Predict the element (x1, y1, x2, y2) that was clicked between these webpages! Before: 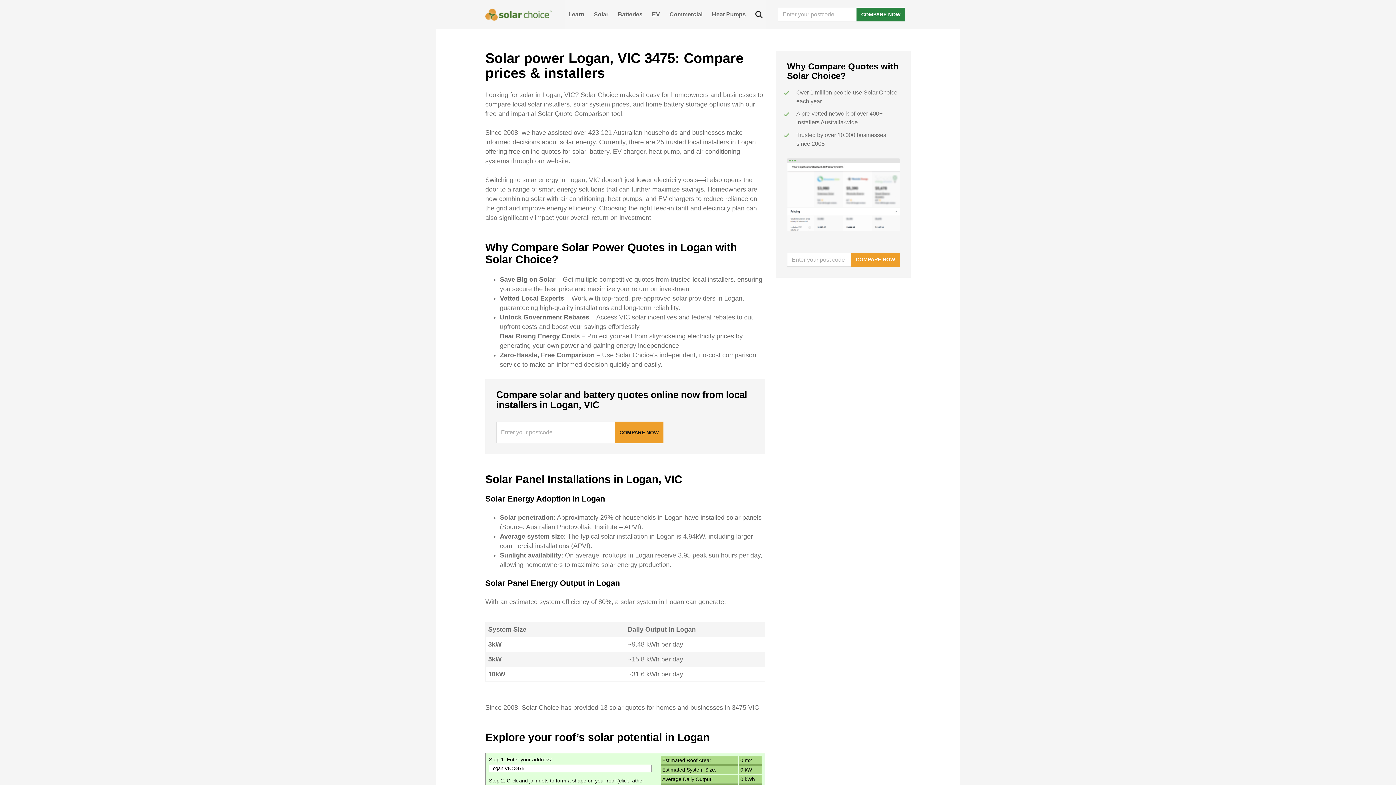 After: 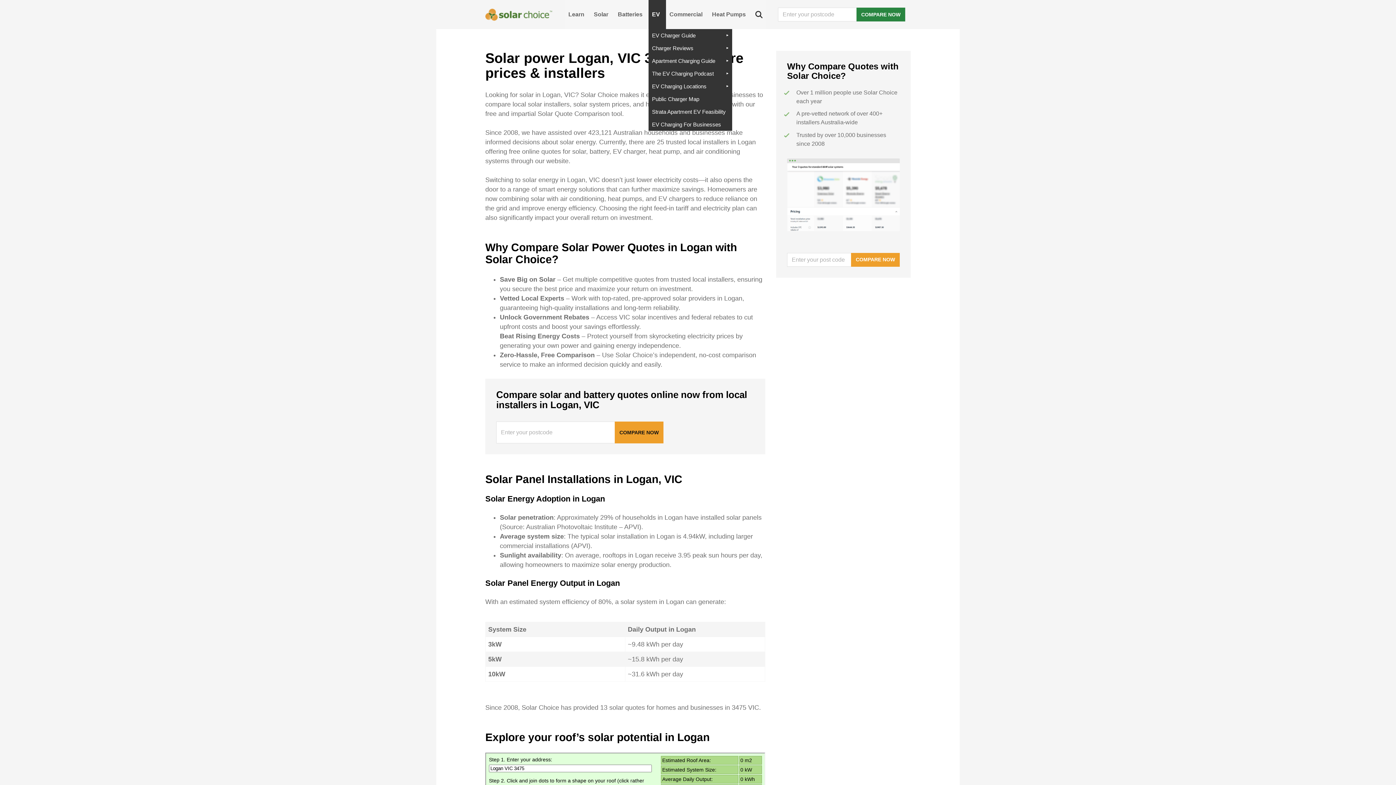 Action: label: EV bbox: (648, 0, 666, 29)